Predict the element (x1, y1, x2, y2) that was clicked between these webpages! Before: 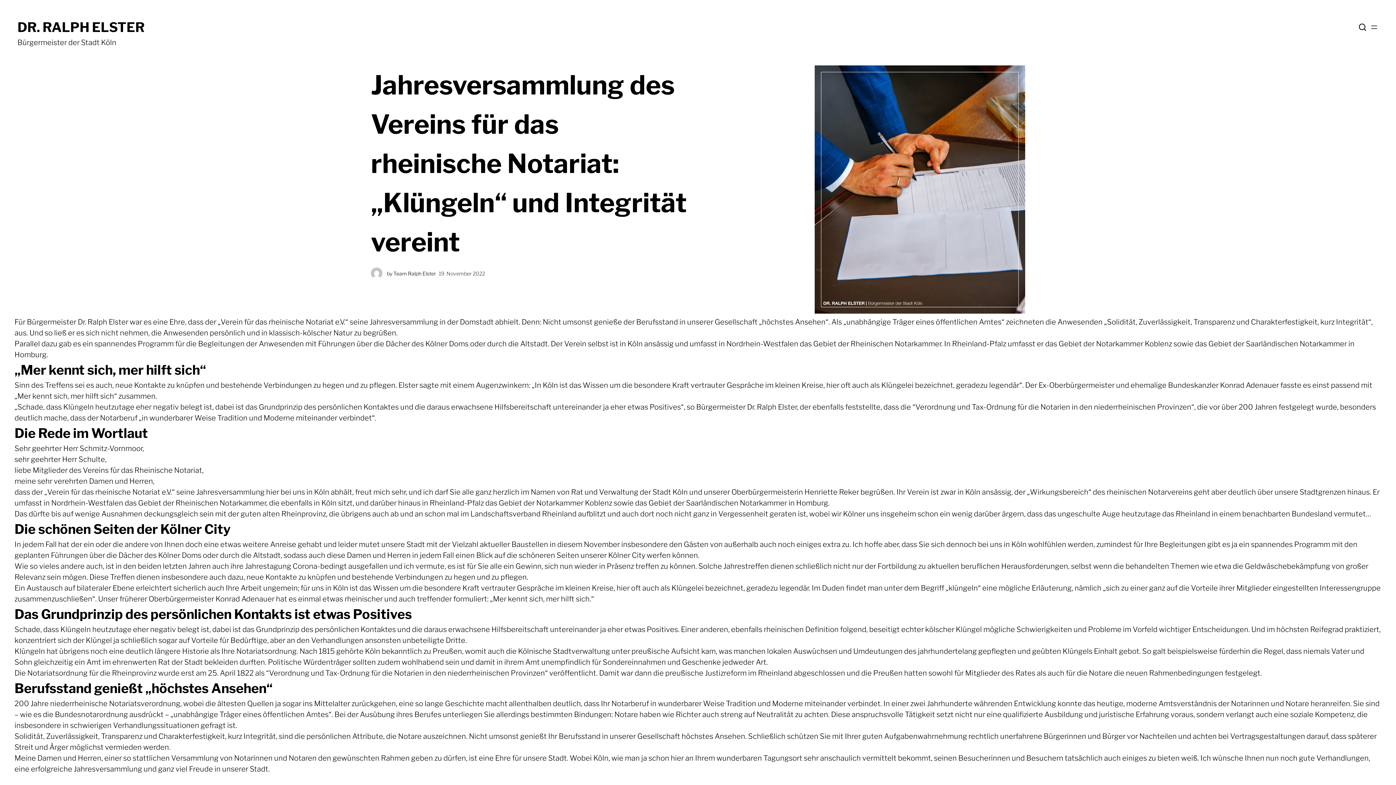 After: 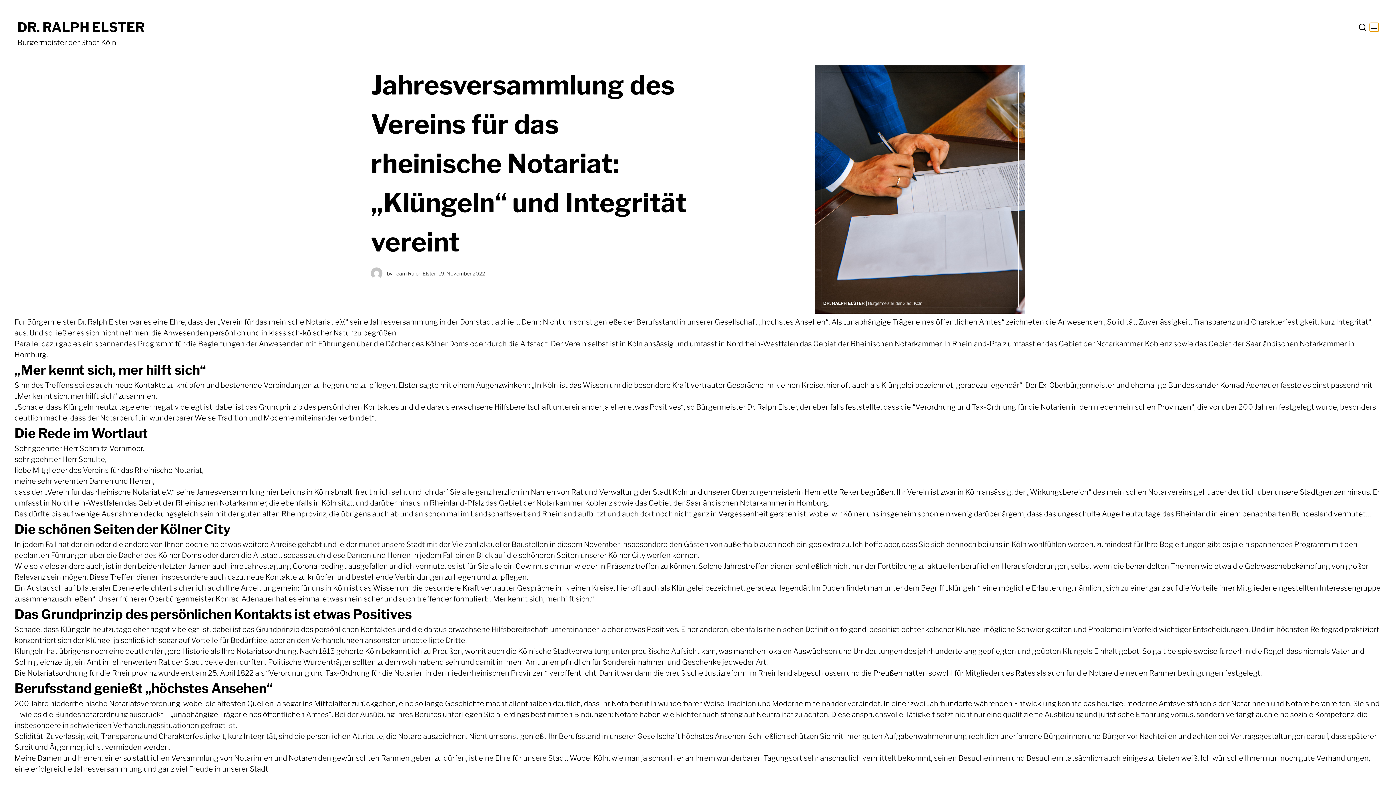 Action: bbox: (1370, 22, 1378, 31) label: Menü öffnen